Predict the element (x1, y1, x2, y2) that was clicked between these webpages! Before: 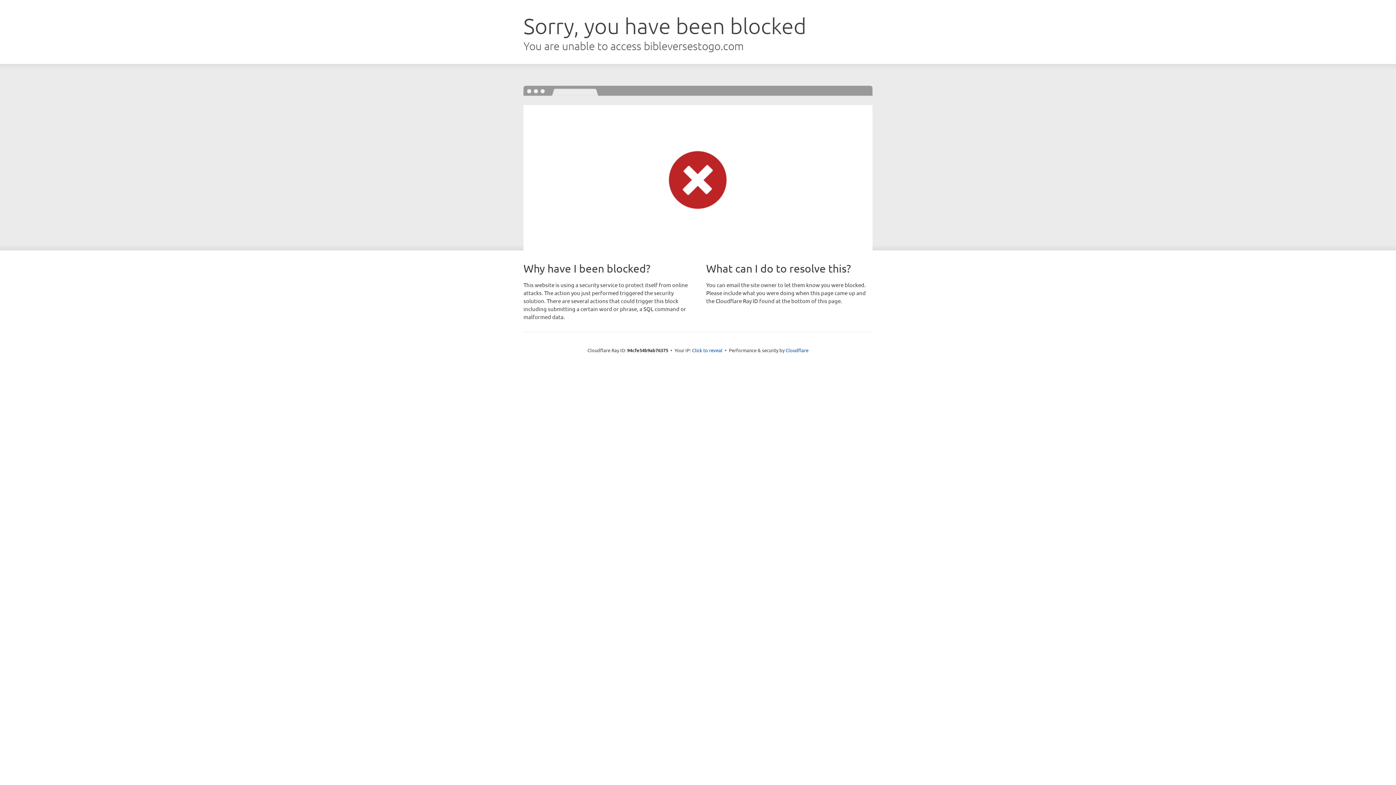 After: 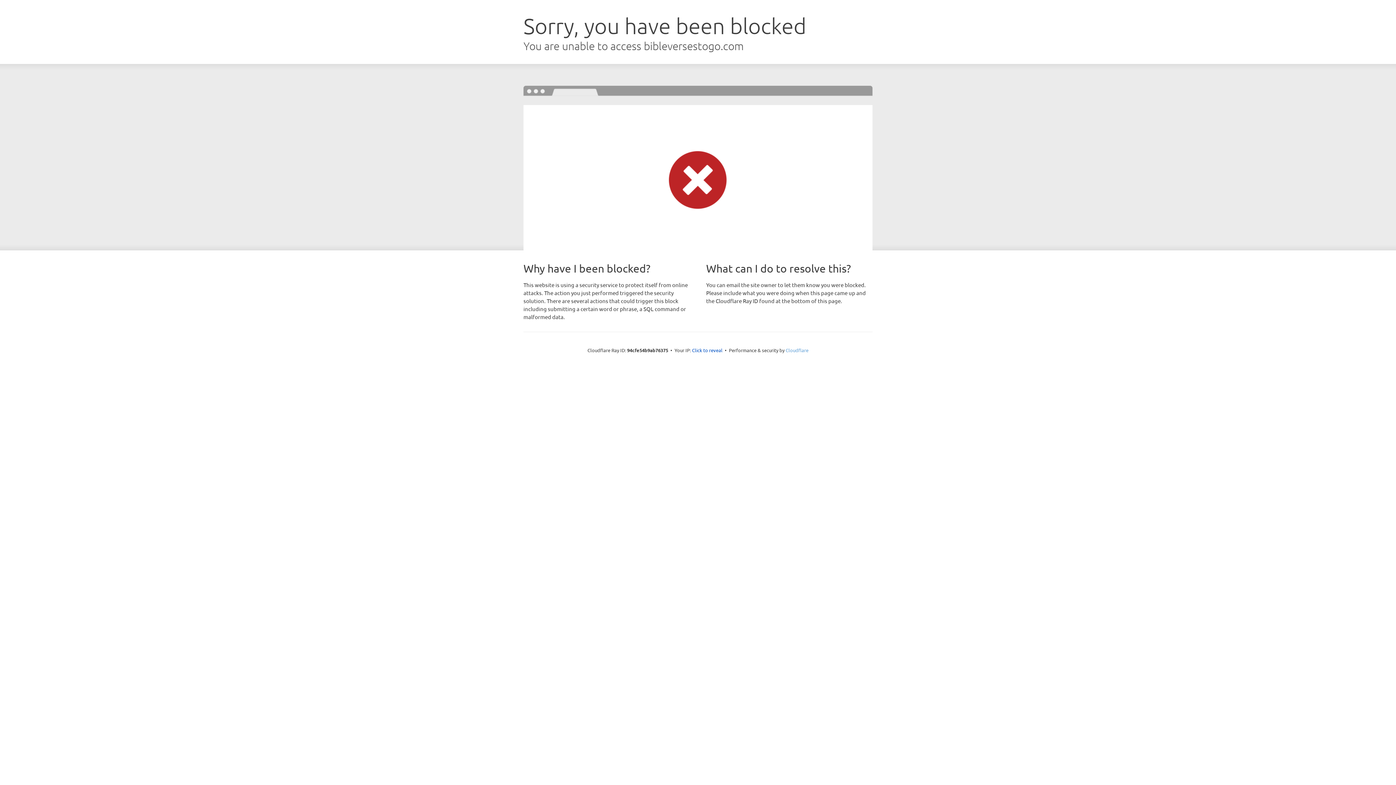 Action: label: Cloudflare bbox: (785, 347, 808, 353)